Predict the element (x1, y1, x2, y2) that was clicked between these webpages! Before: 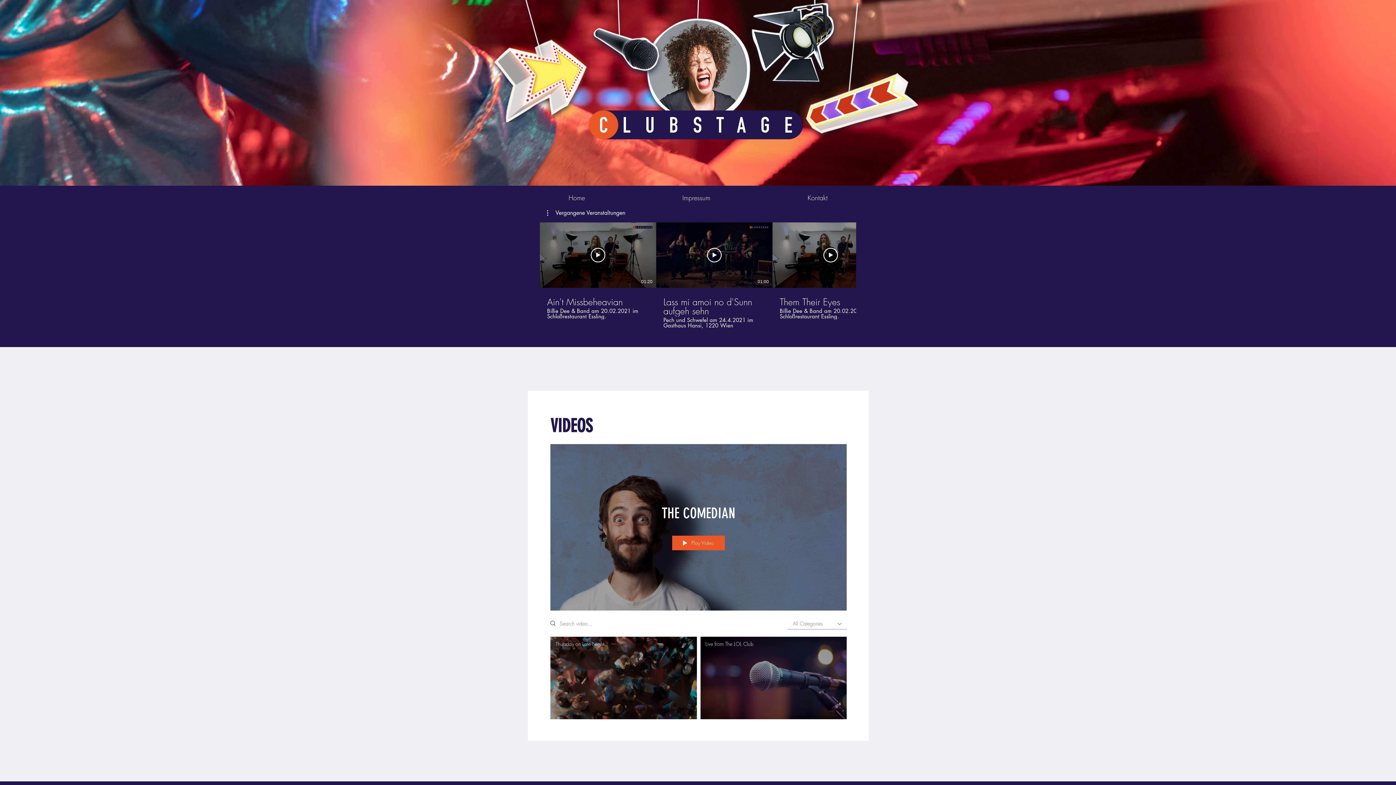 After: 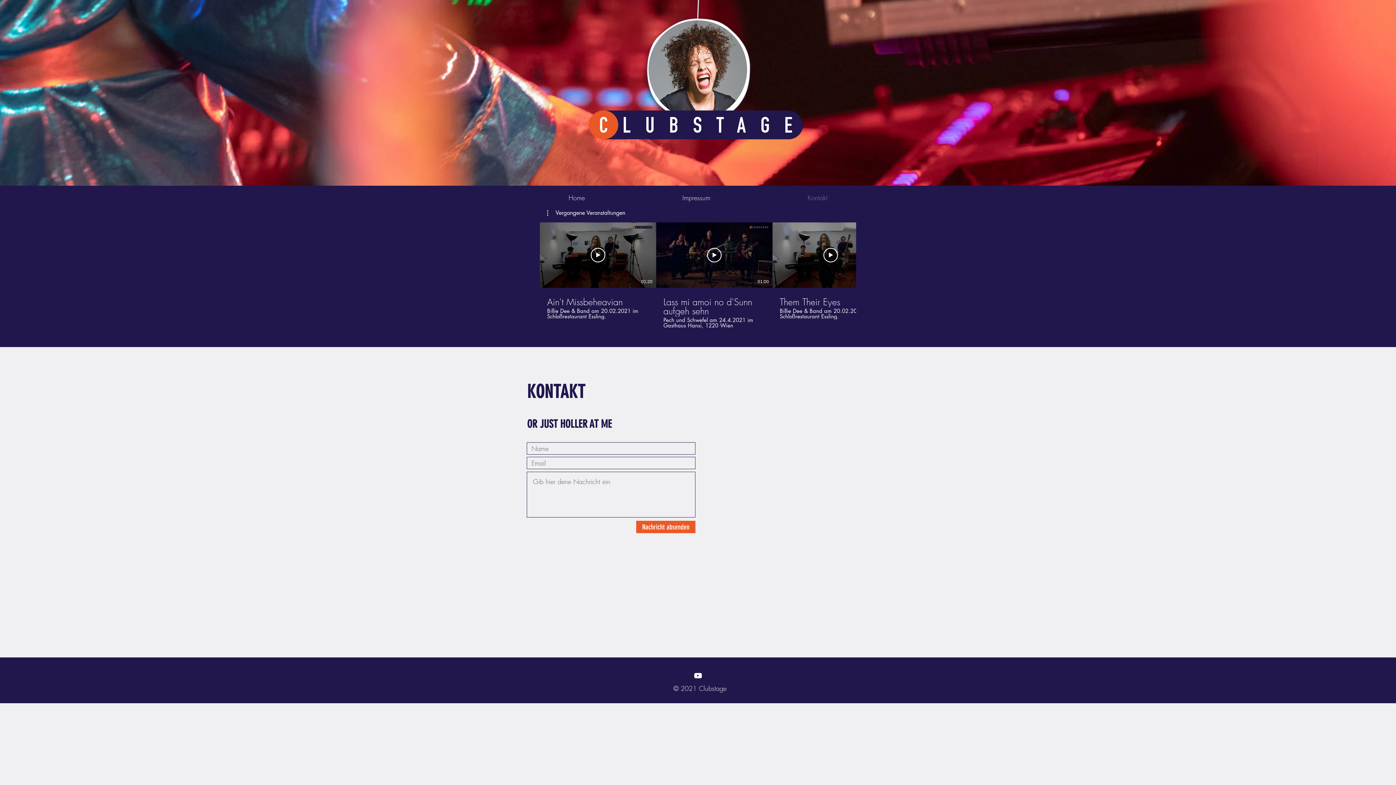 Action: bbox: (759, 191, 876, 204) label: Kontakt